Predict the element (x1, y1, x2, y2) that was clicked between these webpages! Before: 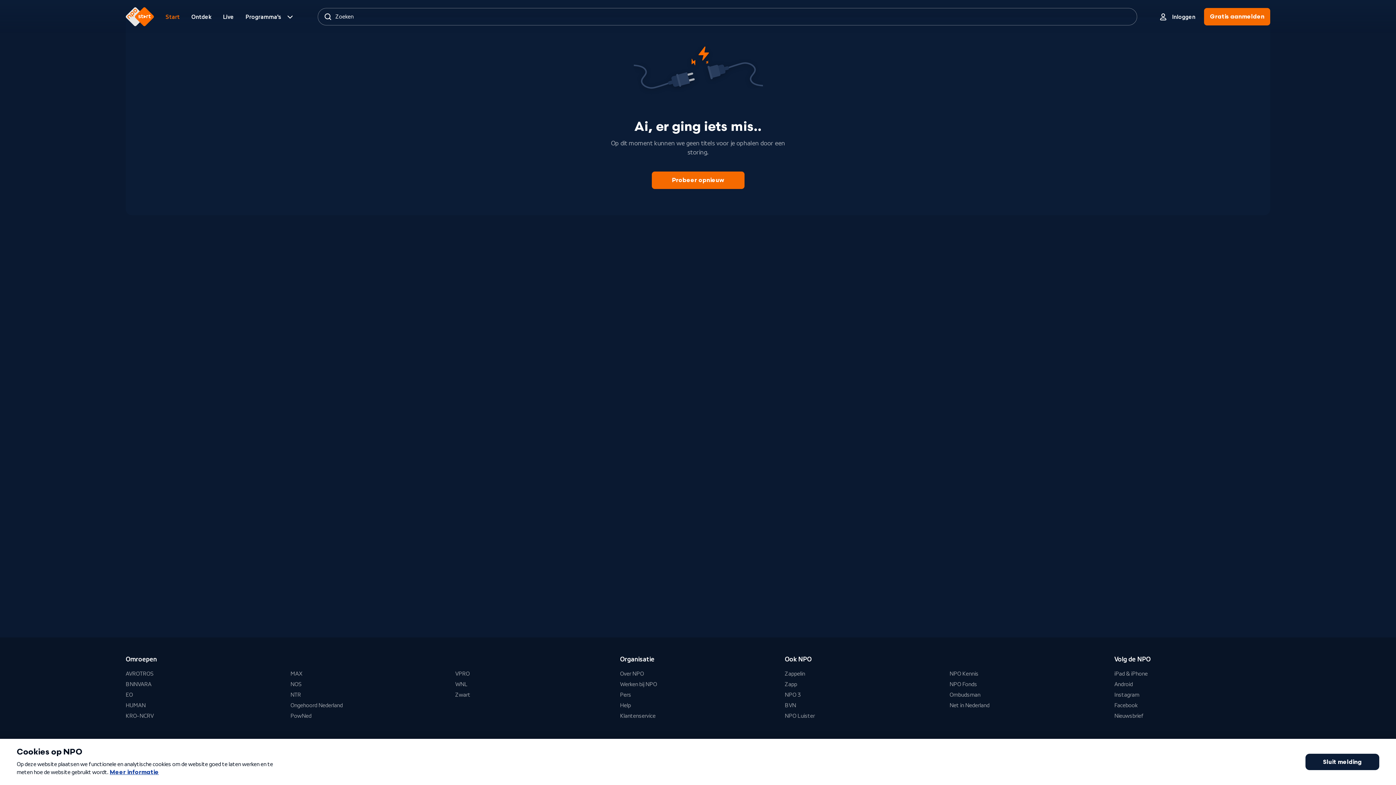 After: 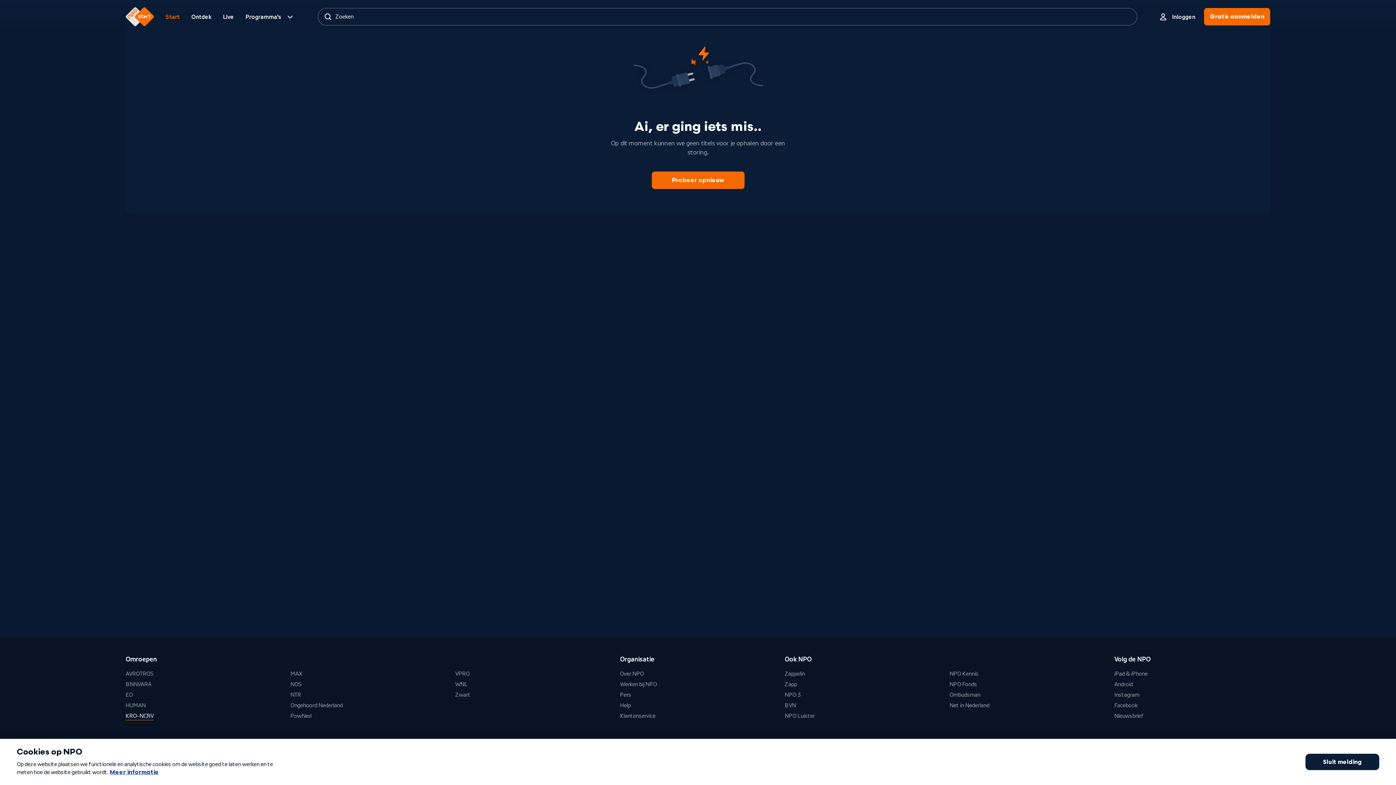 Action: label: KRO-NCRV bbox: (125, 712, 153, 720)